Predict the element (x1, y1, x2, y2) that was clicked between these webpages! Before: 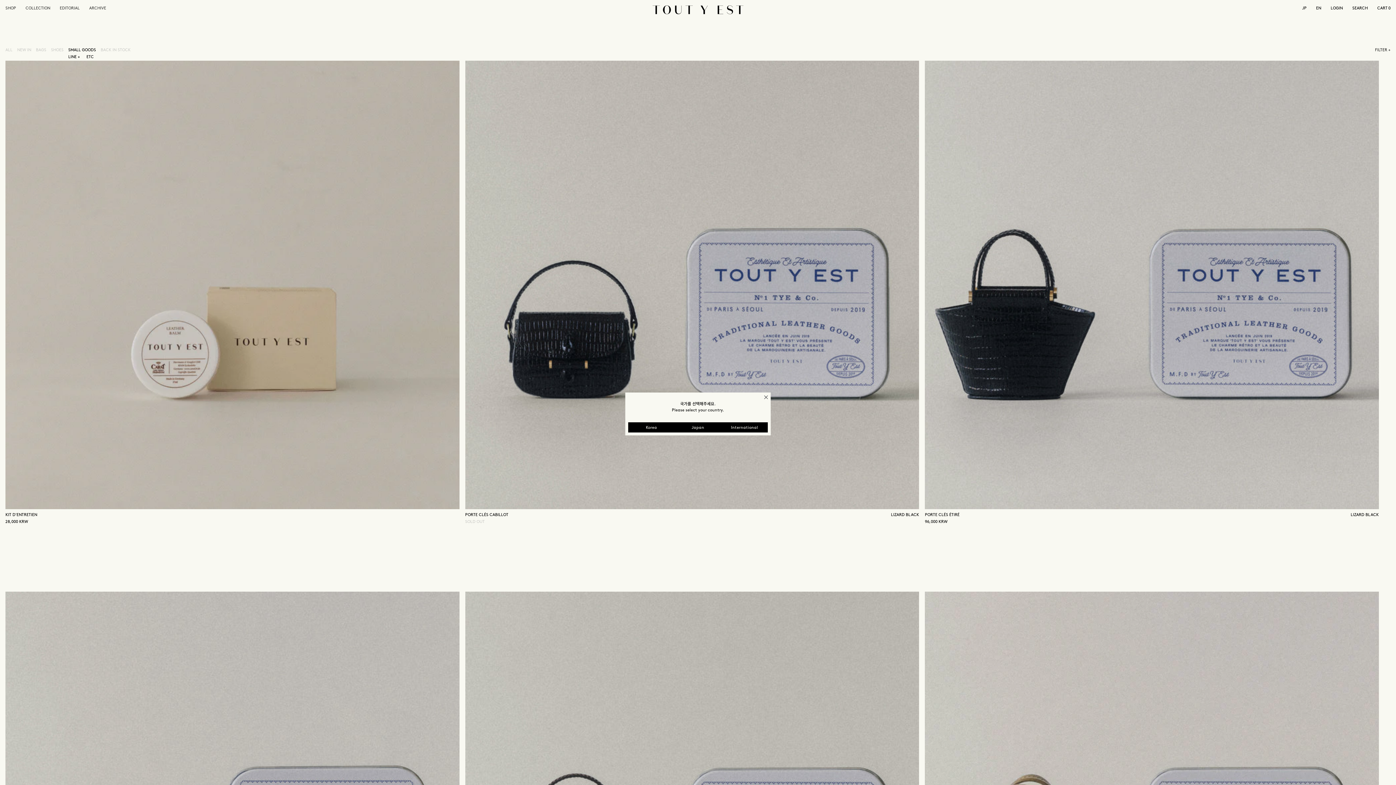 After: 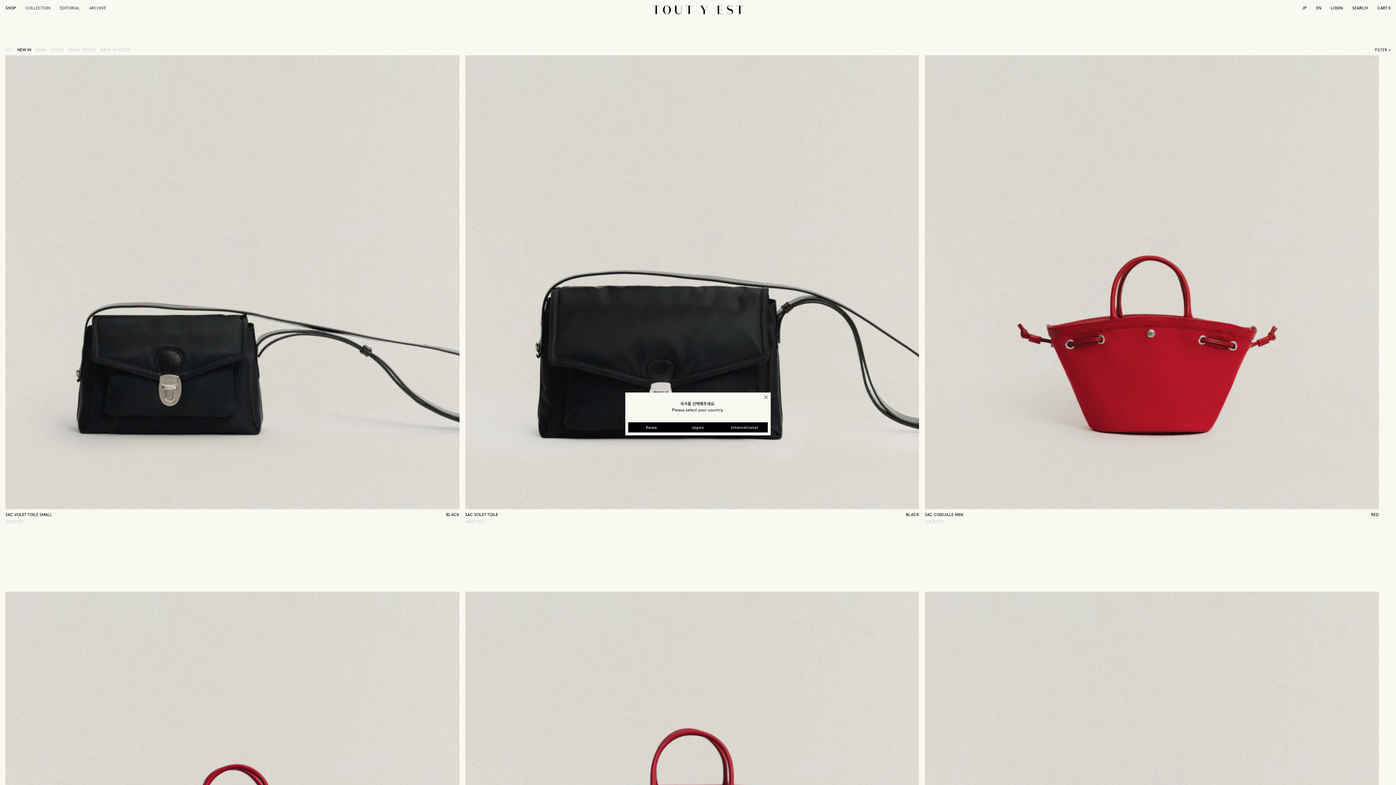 Action: bbox: (17, 48, 31, 52) label: NEW IN